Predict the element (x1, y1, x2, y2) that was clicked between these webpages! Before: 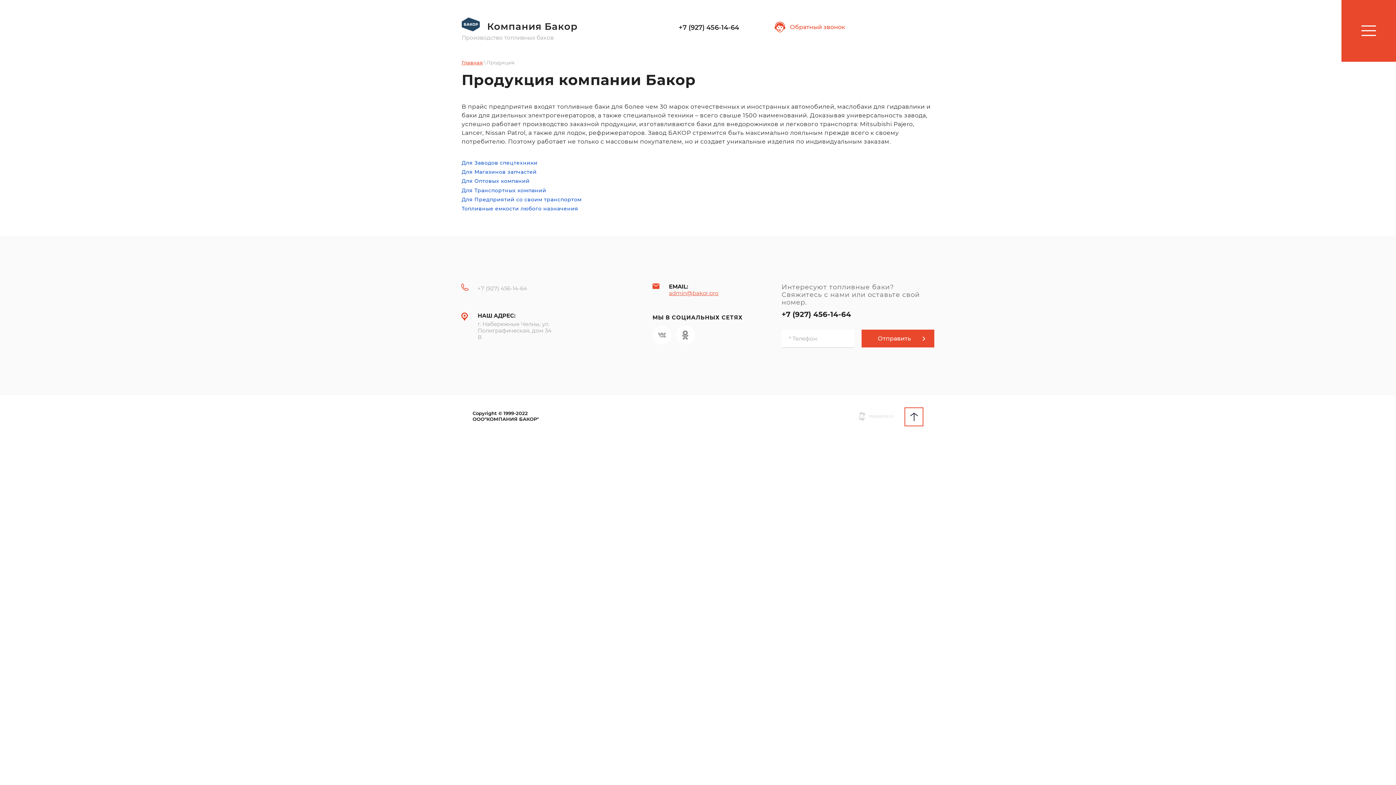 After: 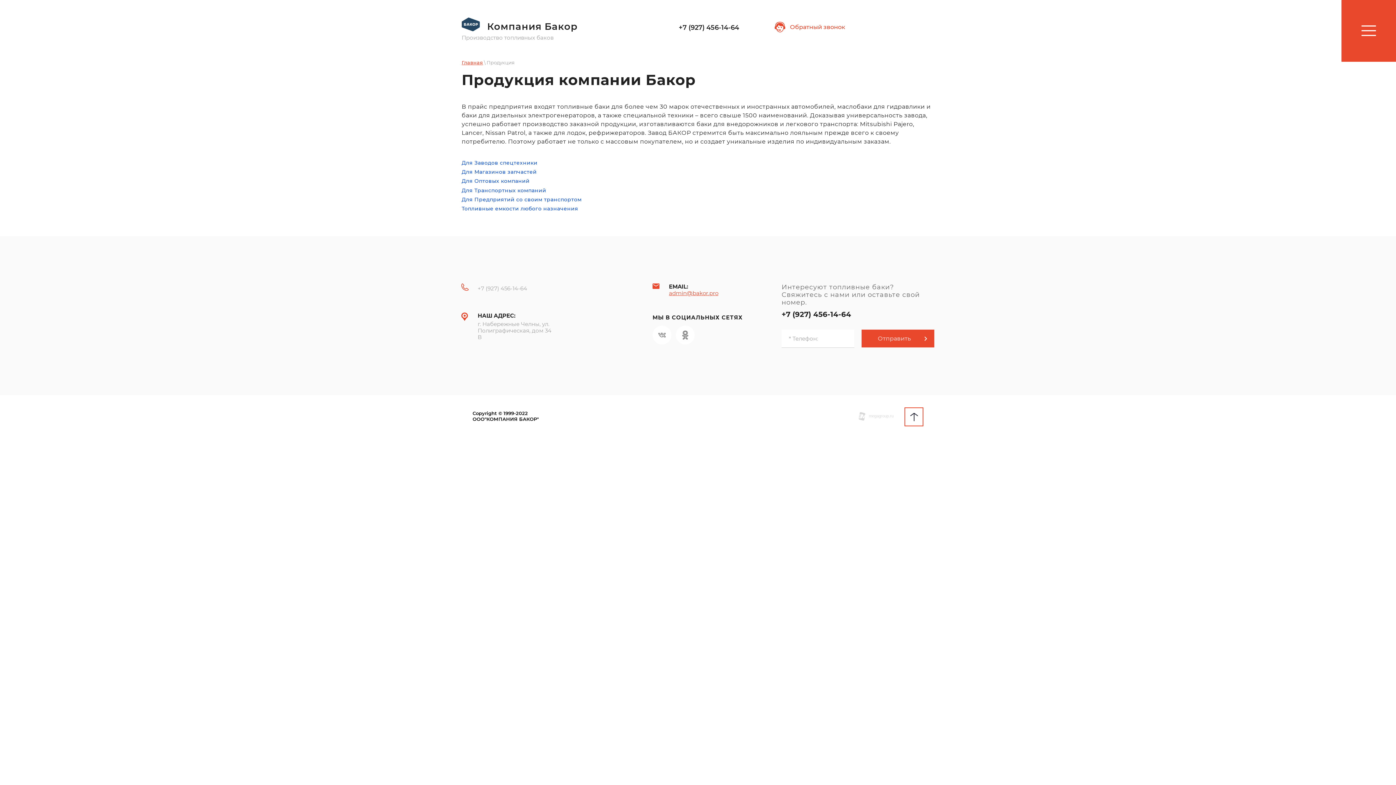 Action: bbox: (861, 329, 934, 347) label: Отправить